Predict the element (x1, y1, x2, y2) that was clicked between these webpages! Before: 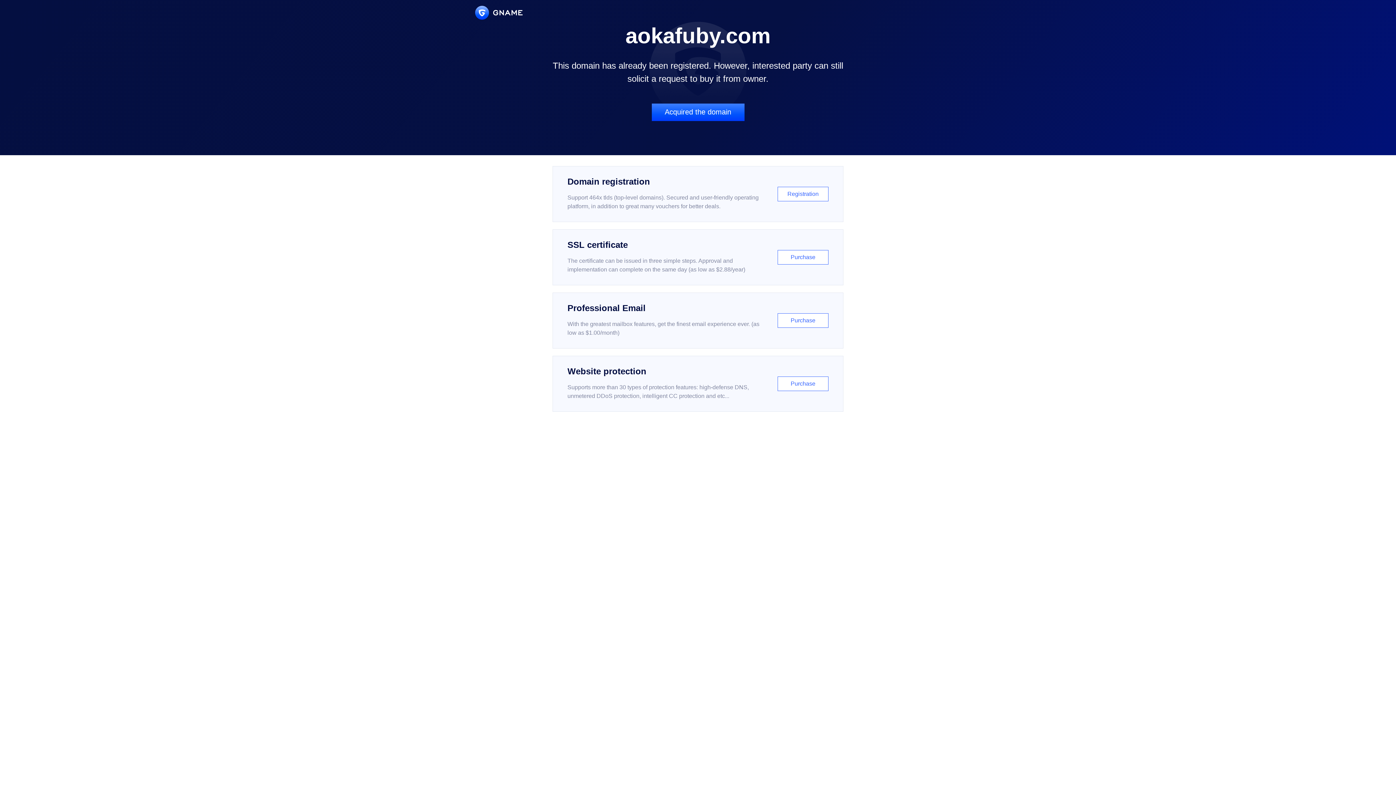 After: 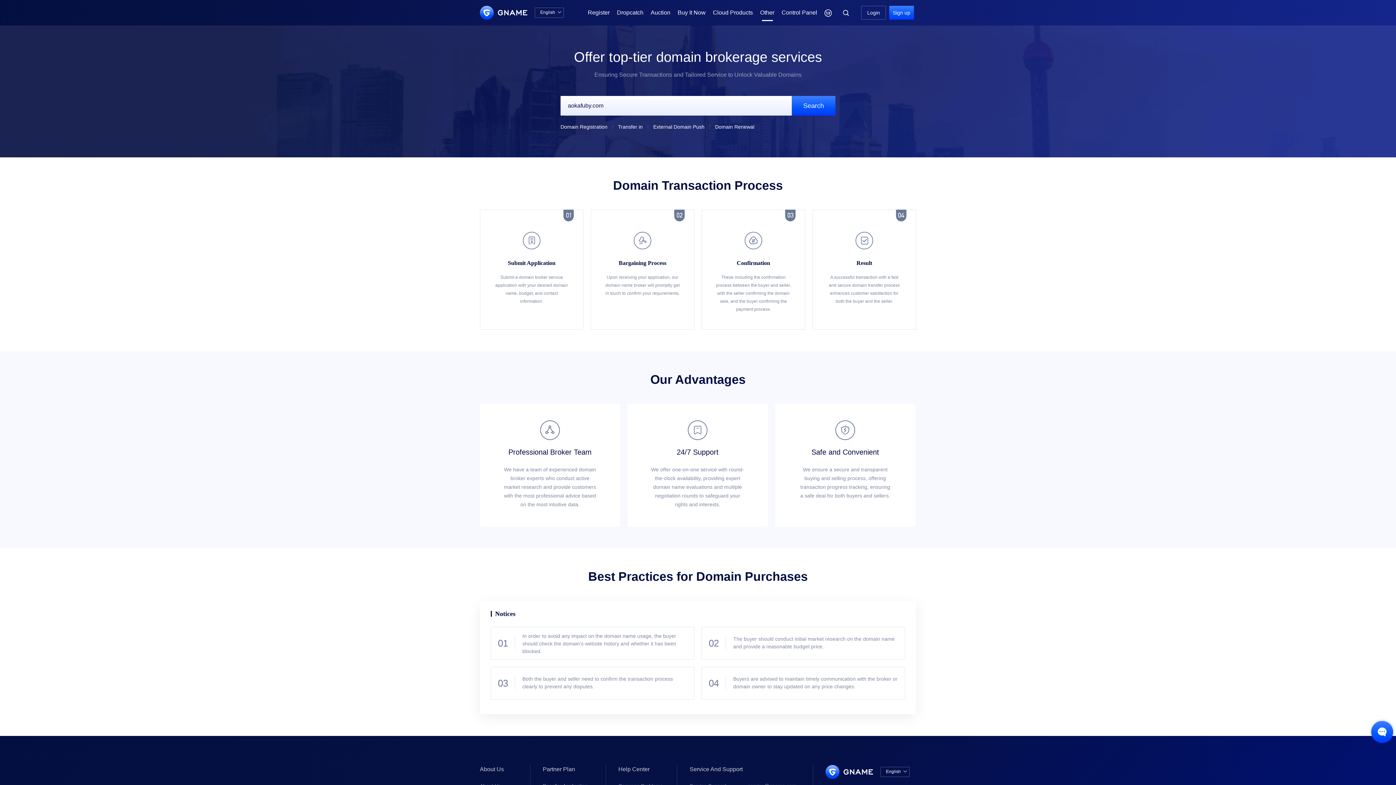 Action: label: Acquired the domain bbox: (651, 103, 744, 121)